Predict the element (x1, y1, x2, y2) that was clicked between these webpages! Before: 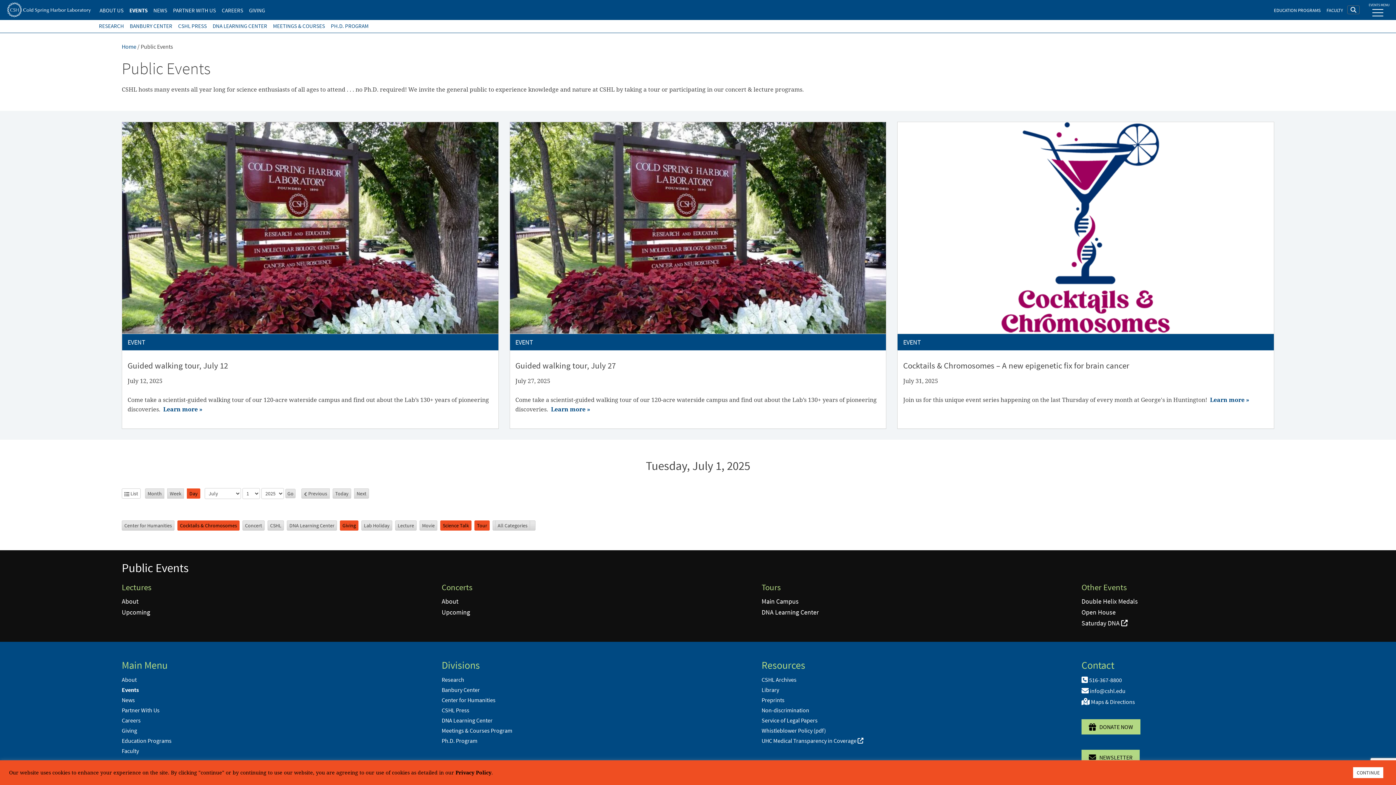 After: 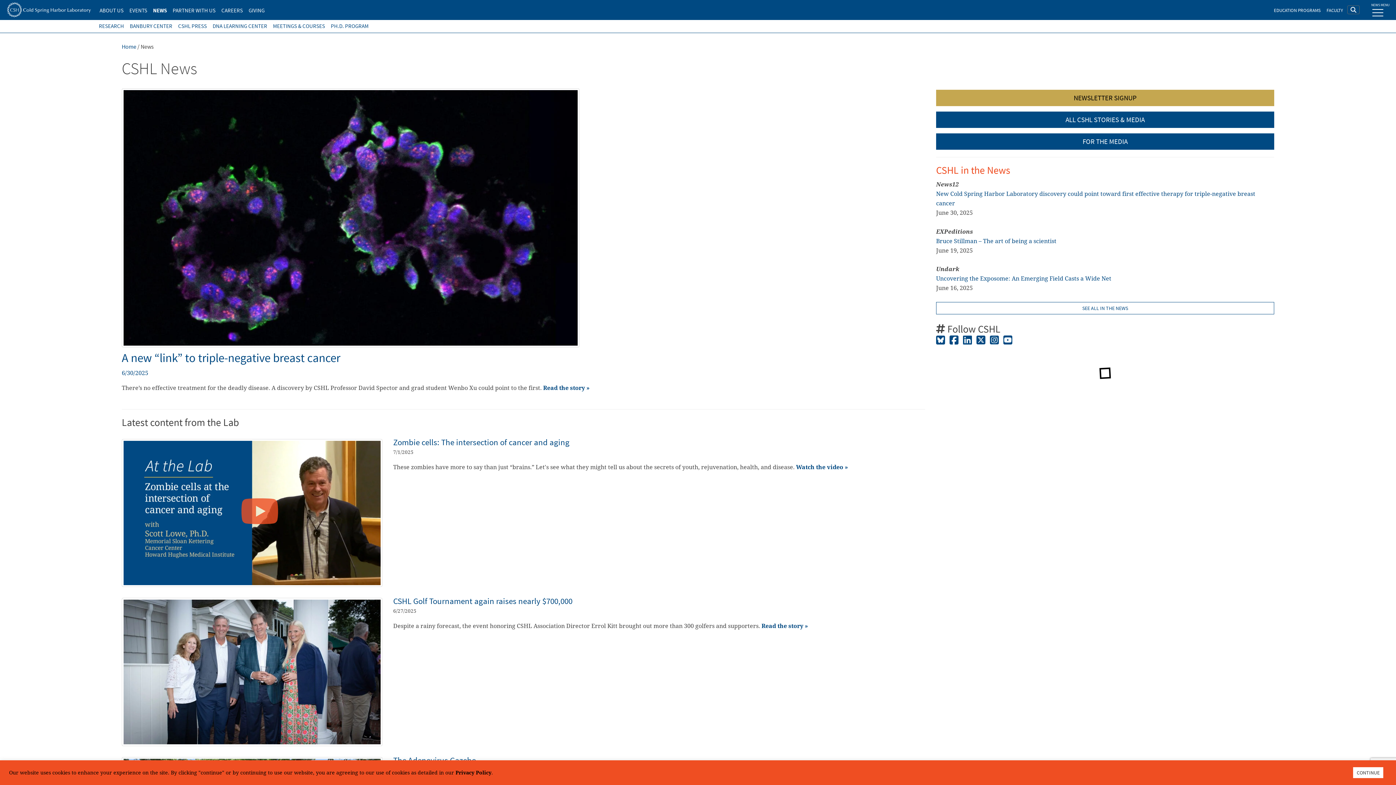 Action: bbox: (150, 0, 170, 20) label: NEWS